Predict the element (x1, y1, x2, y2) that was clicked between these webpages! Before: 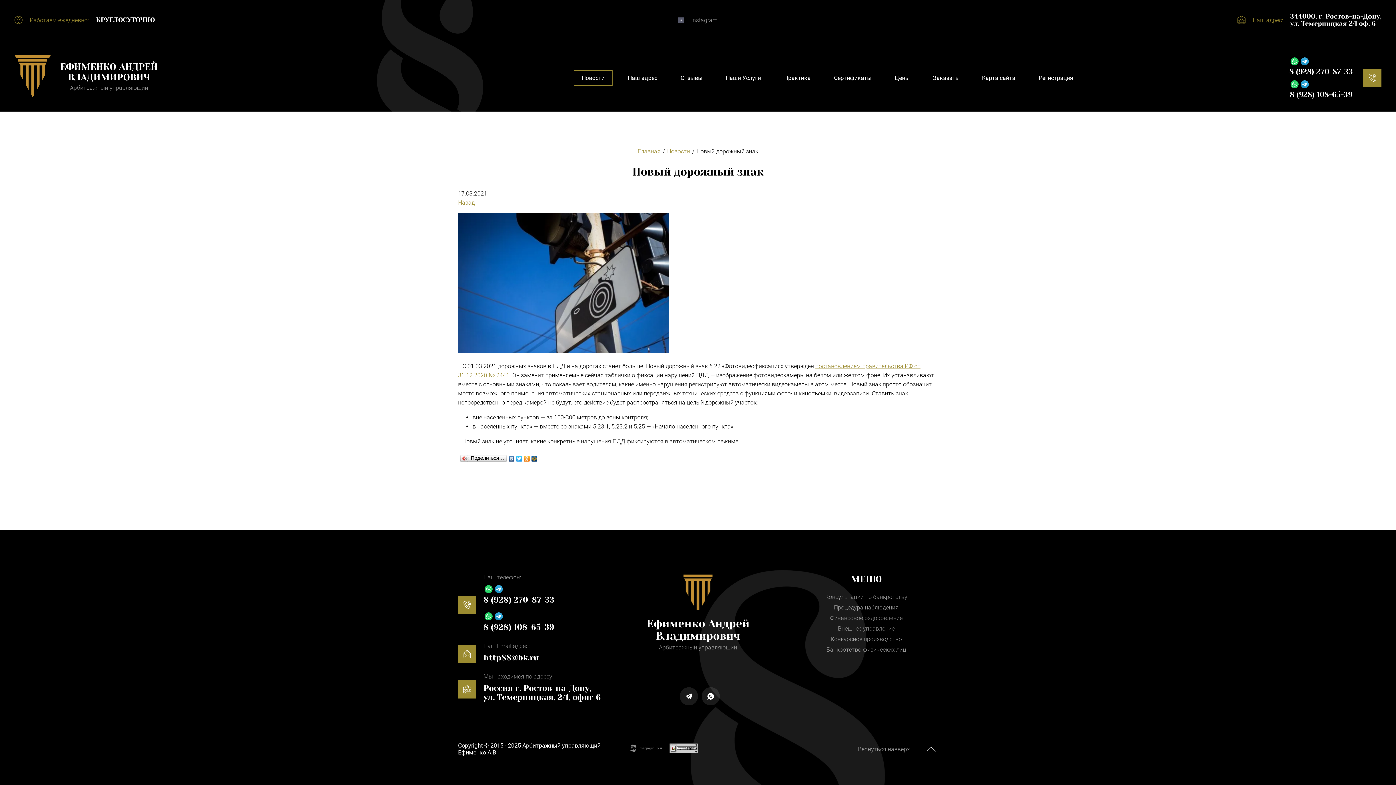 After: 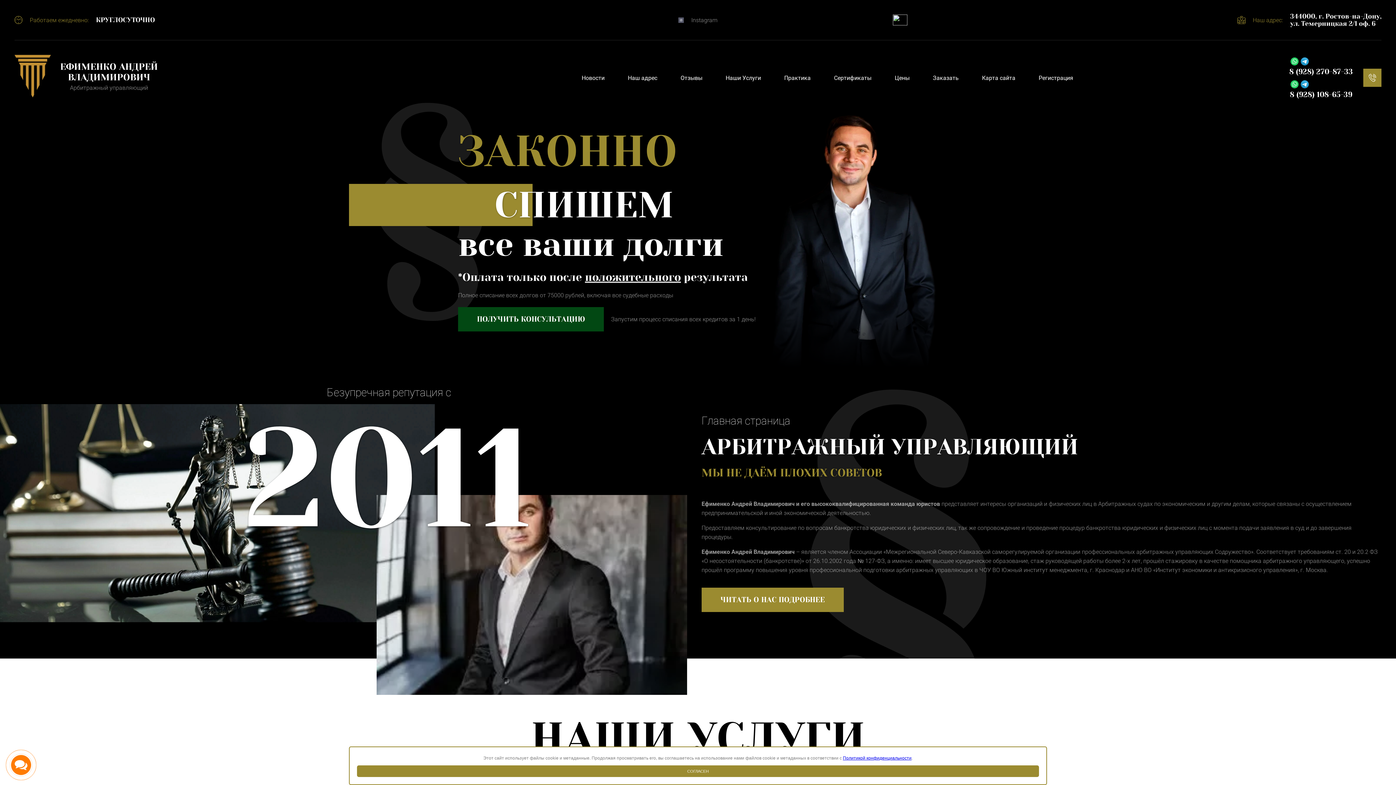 Action: bbox: (14, 54, 50, 97)